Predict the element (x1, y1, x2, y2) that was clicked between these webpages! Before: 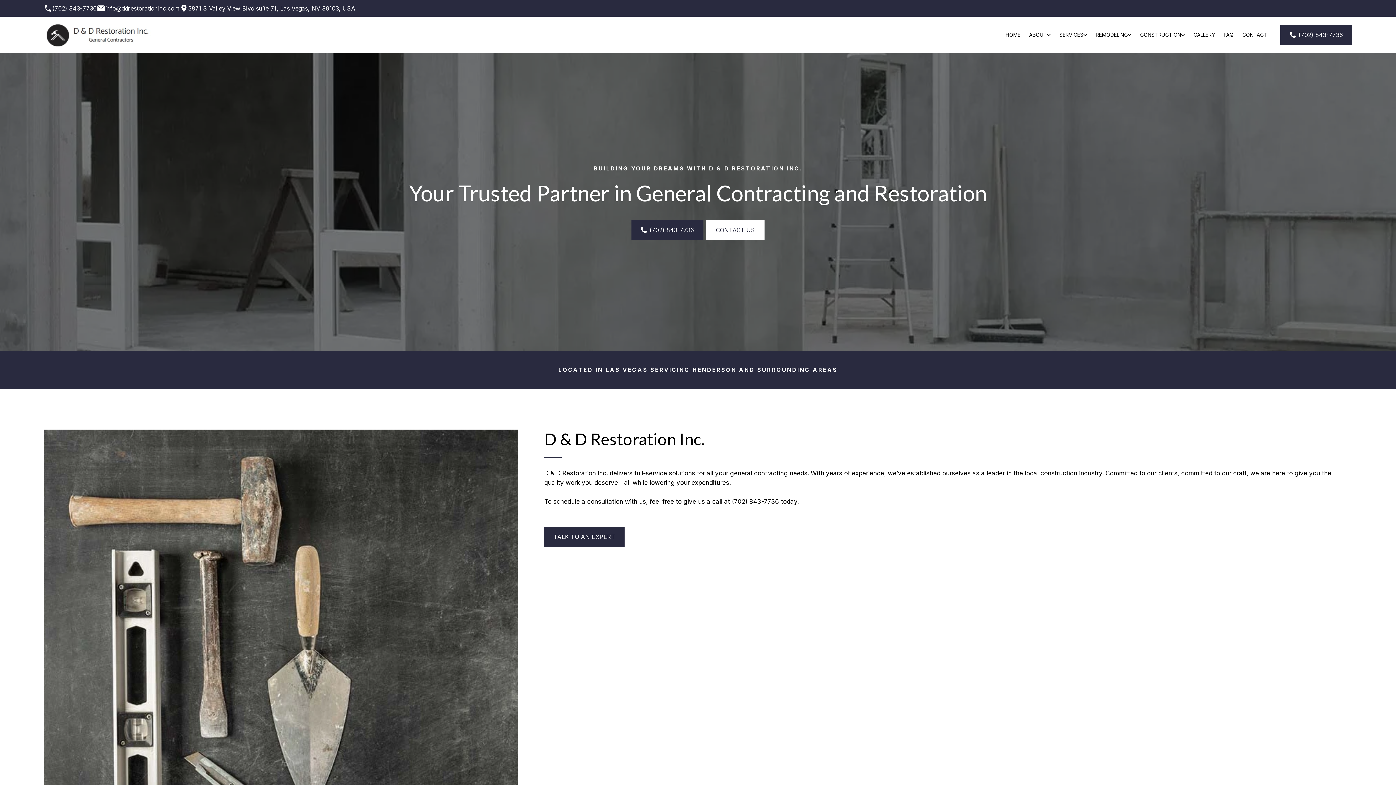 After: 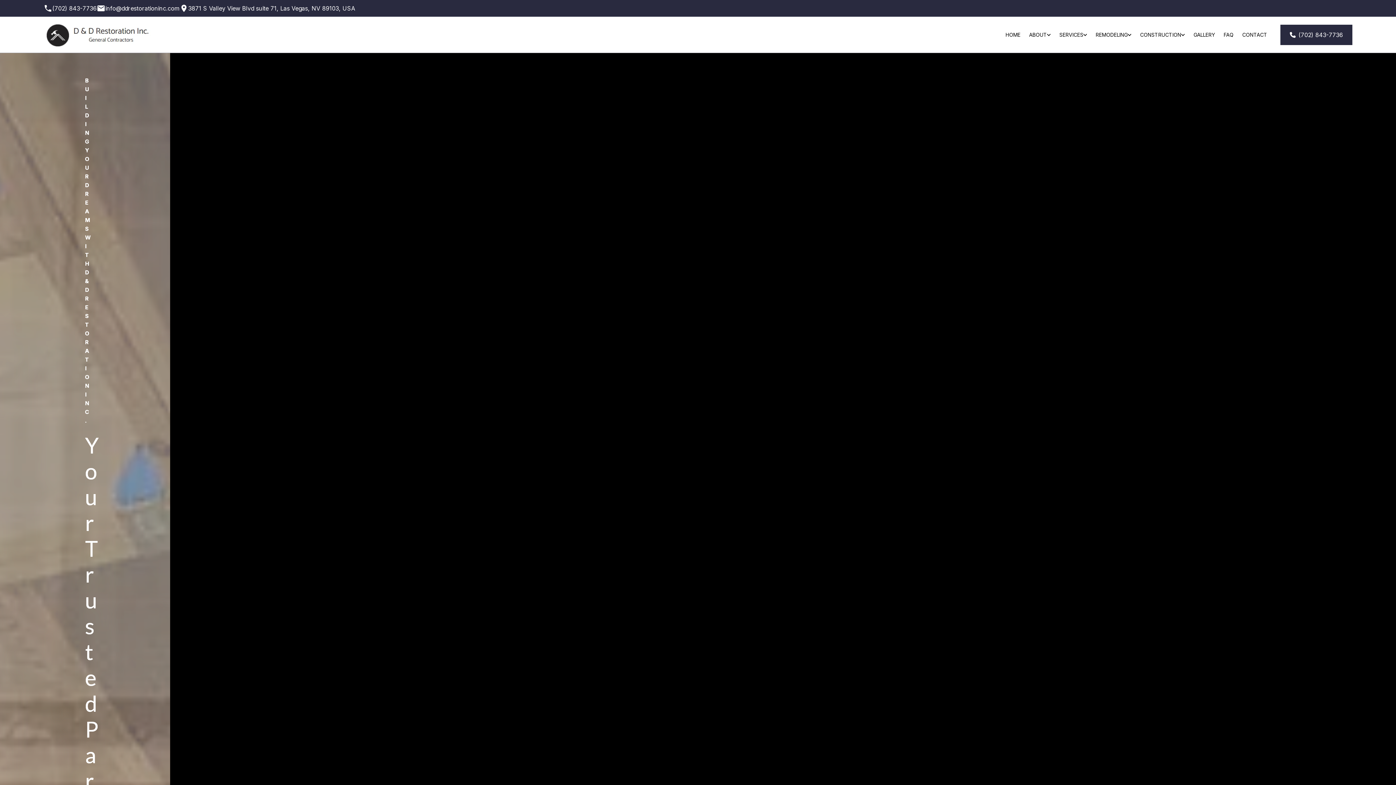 Action: label: (702) 843-7736 bbox: (43, 2, 92, 13)